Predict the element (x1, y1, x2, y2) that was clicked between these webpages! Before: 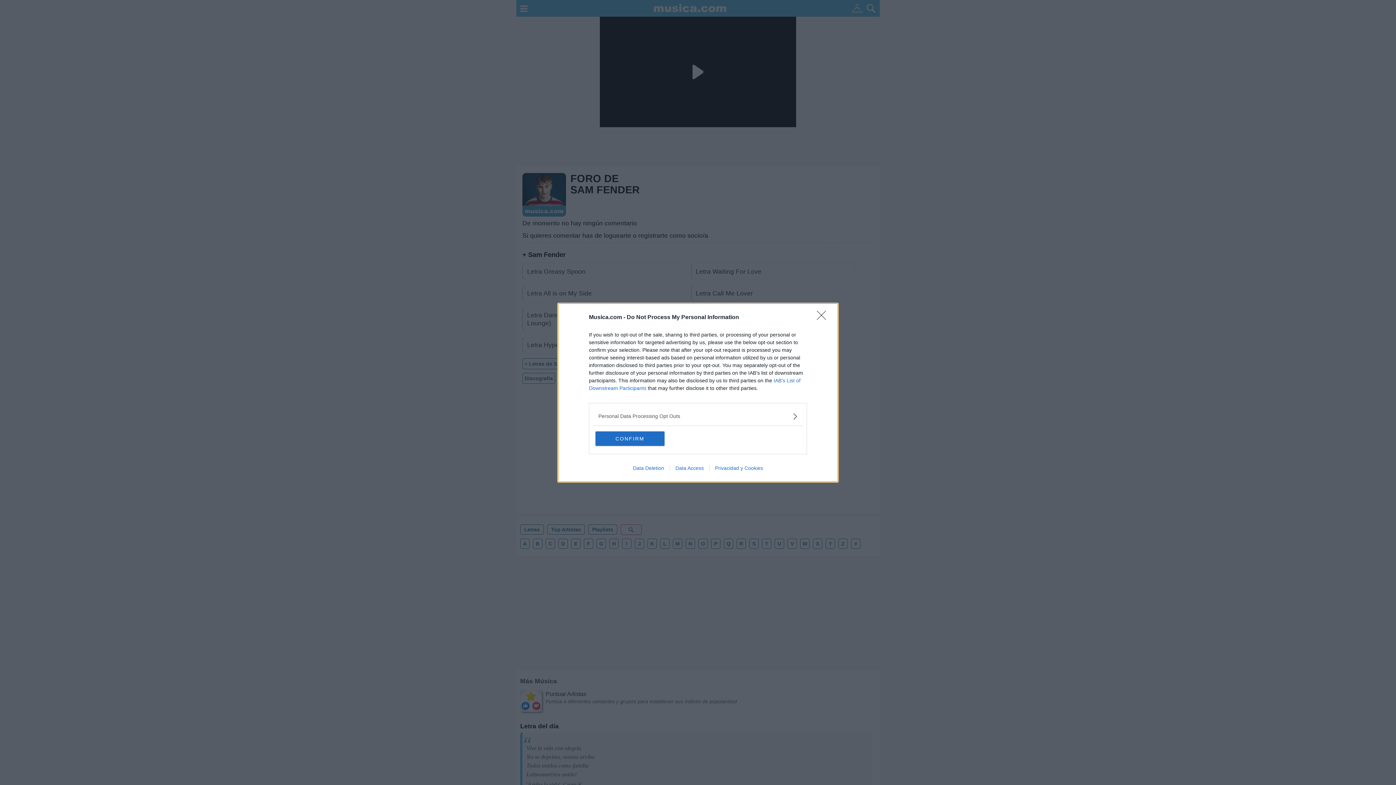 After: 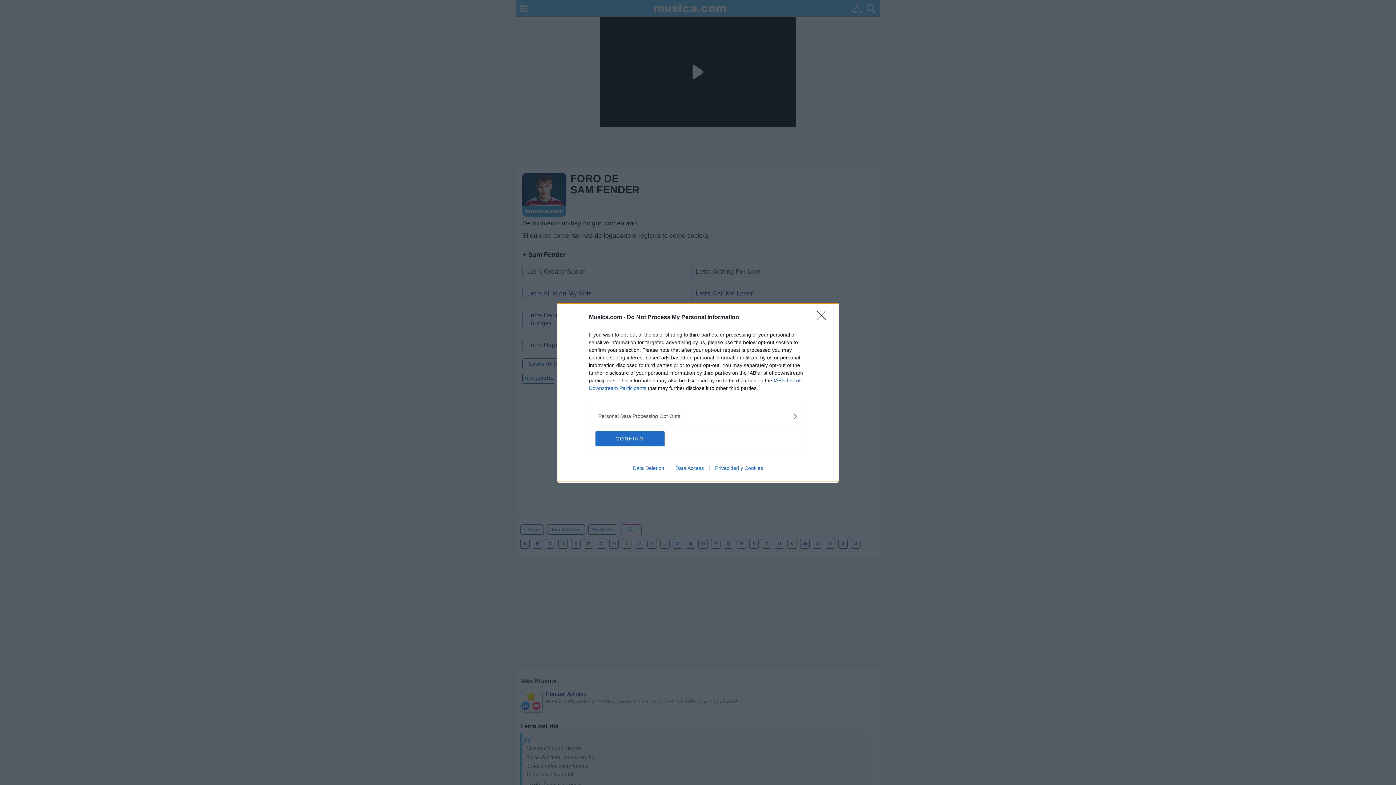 Action: bbox: (669, 465, 709, 471) label: Data Access